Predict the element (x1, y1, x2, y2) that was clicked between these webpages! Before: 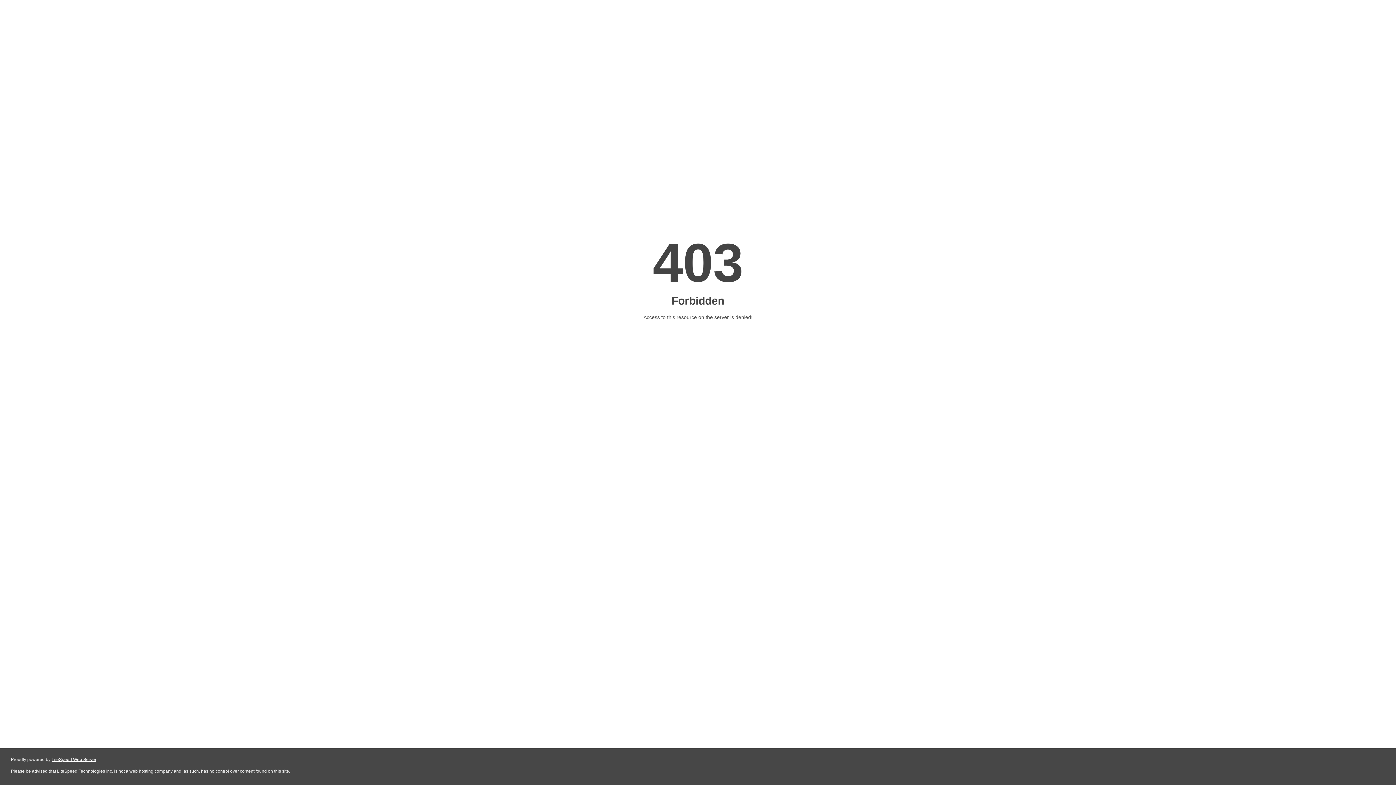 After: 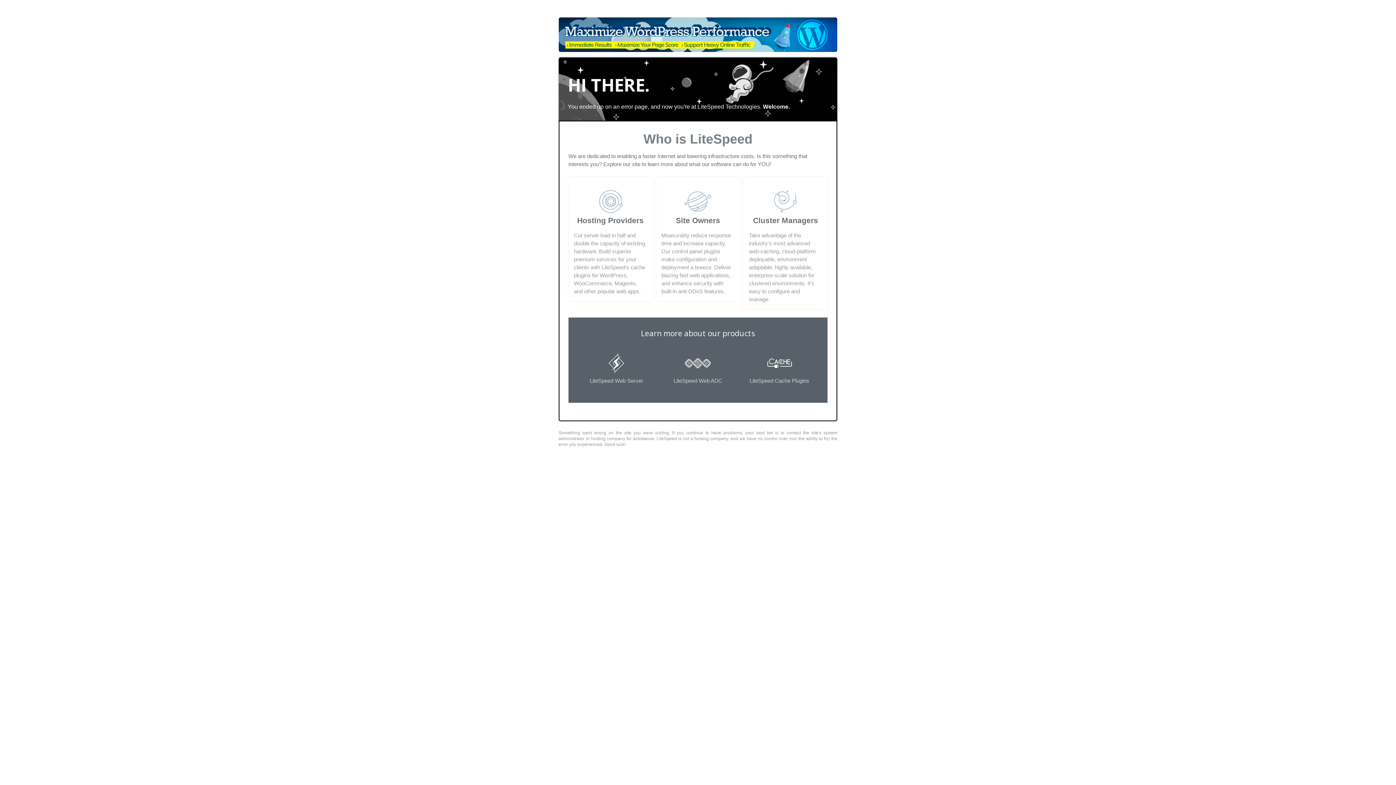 Action: bbox: (51, 757, 96, 762) label: LiteSpeed Web Server